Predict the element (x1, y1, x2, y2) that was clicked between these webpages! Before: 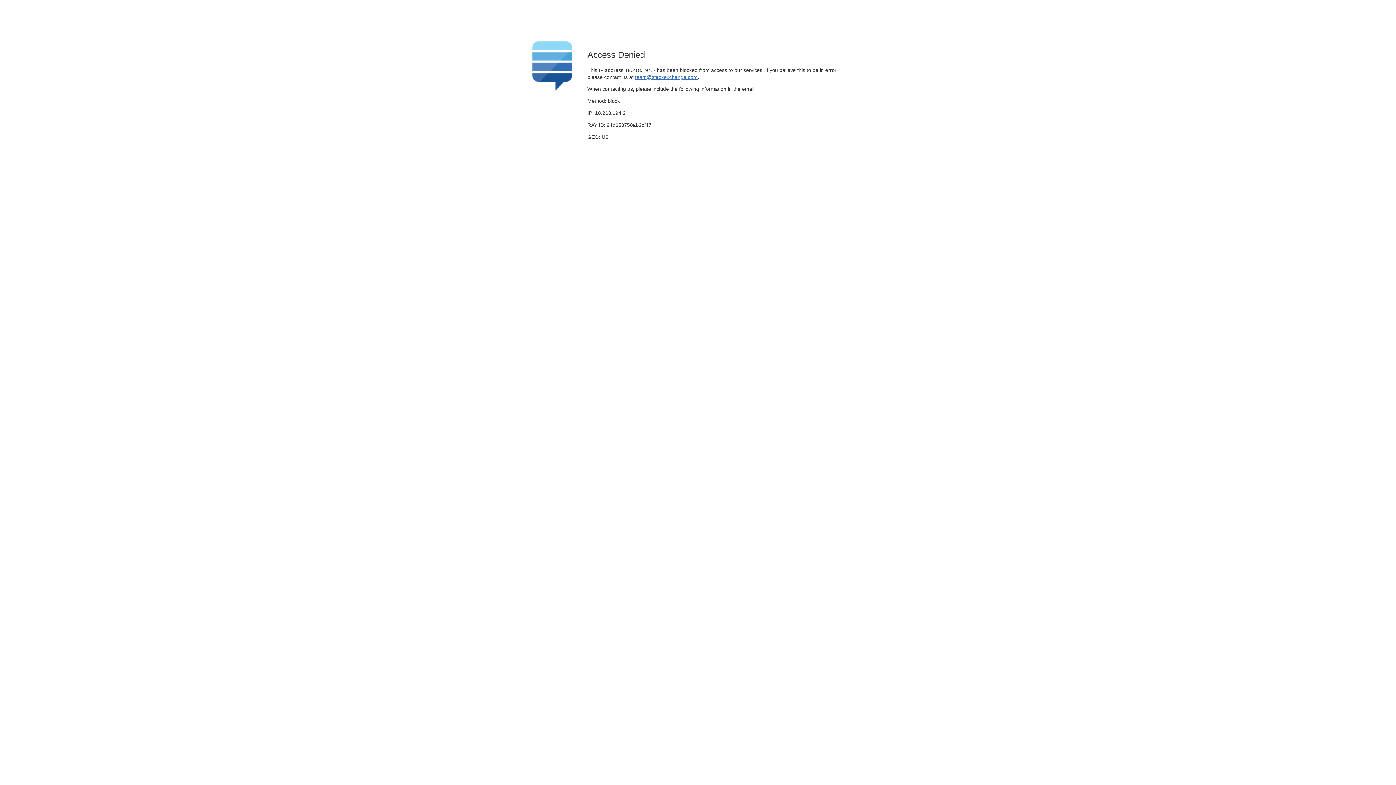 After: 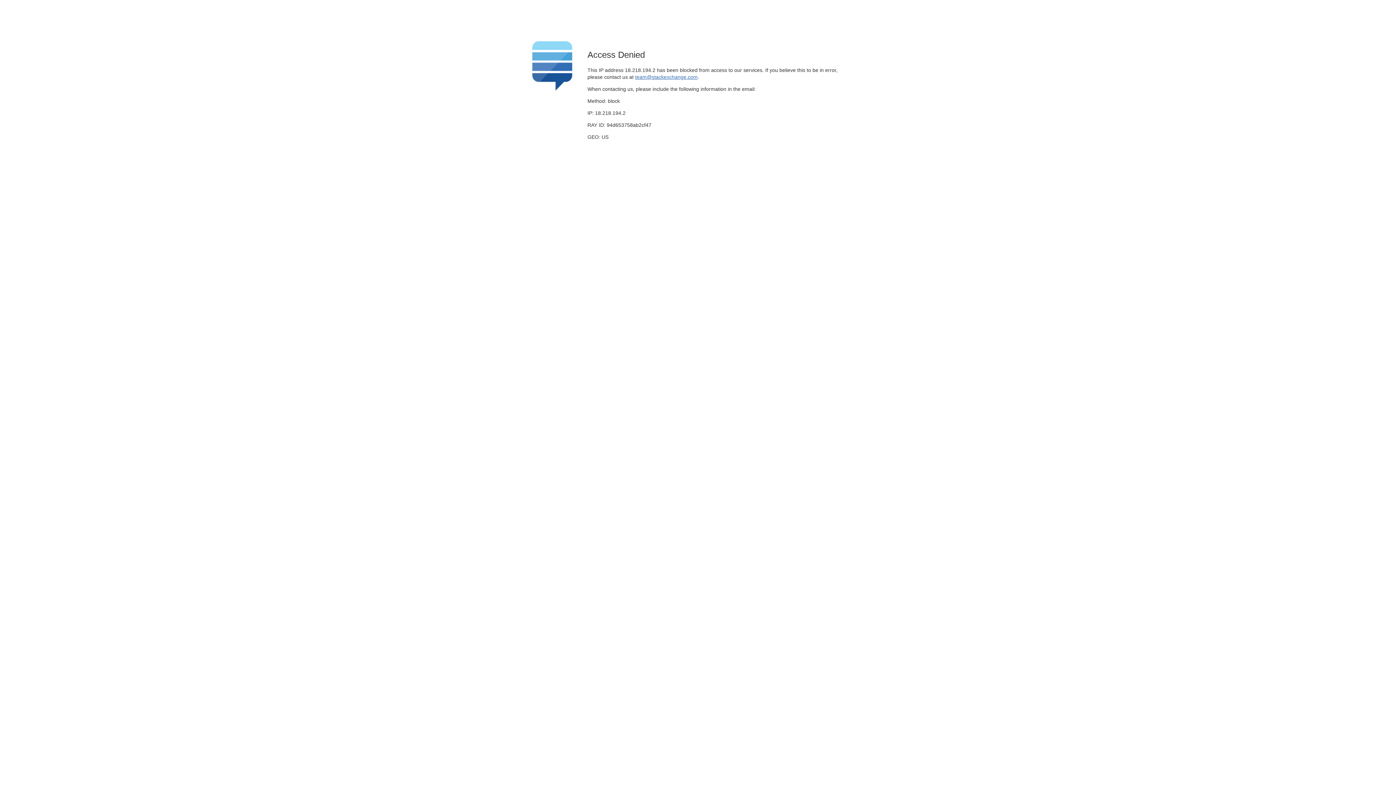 Action: bbox: (635, 74, 697, 79) label: team@stackexchange.com